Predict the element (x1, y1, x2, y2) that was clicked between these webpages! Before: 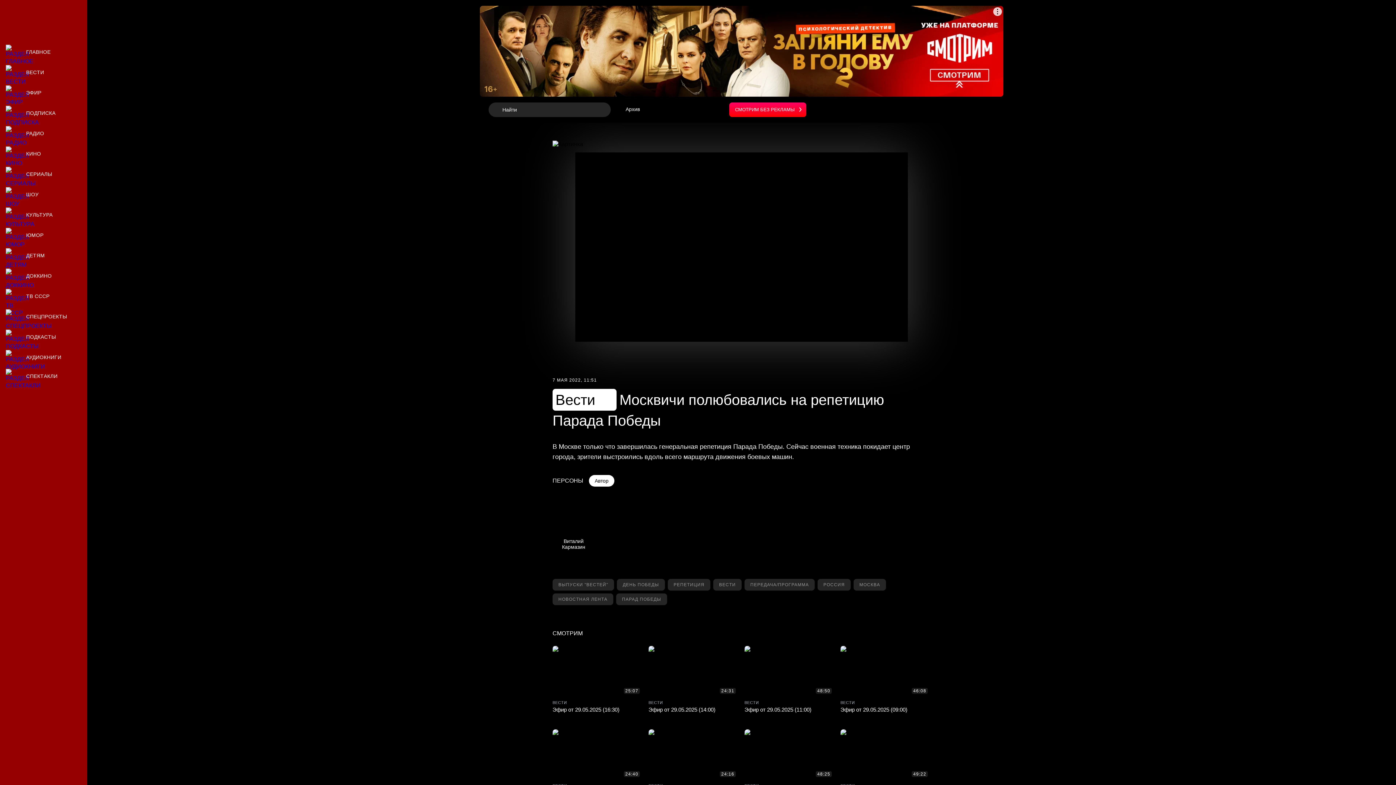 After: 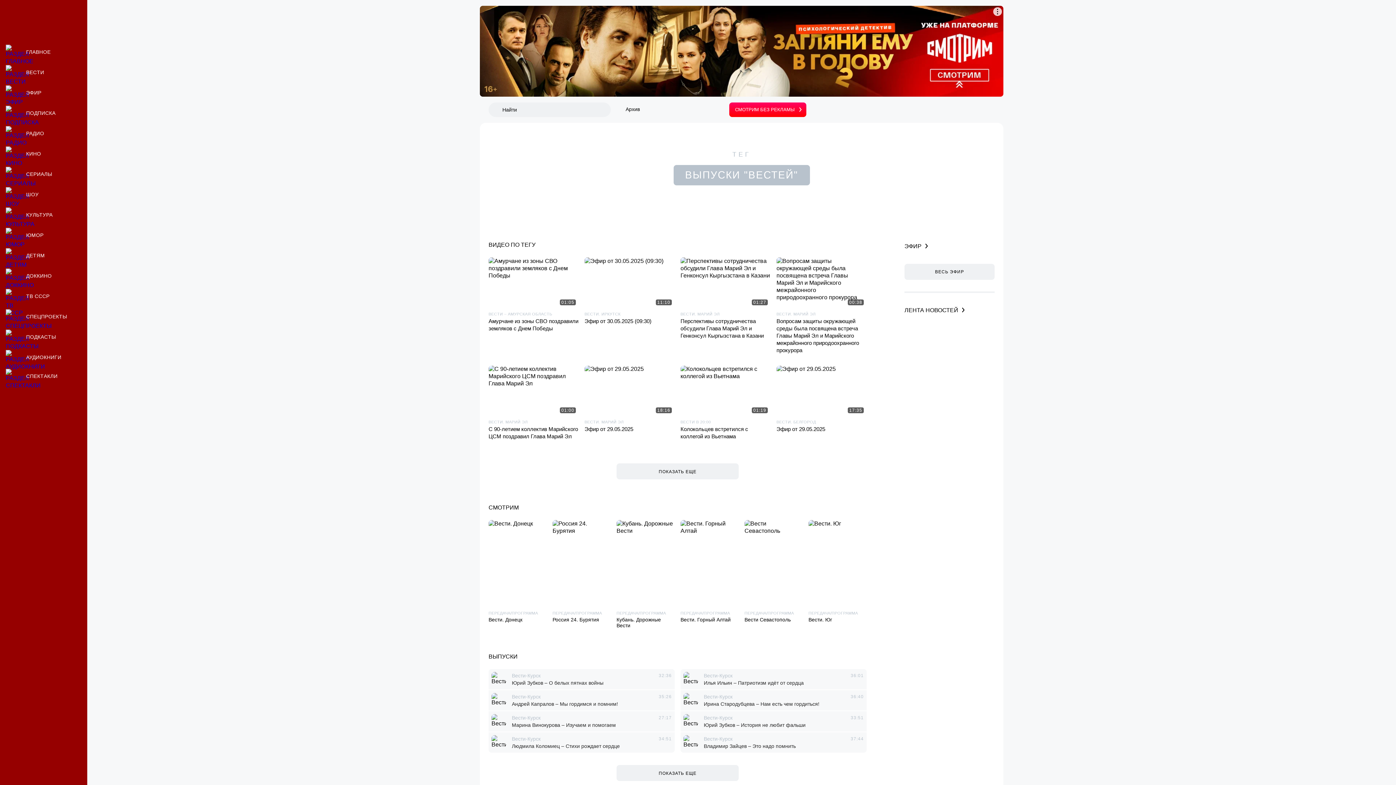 Action: label: Материалы по тегу выпуски "Вестей" bbox: (552, 579, 614, 590)